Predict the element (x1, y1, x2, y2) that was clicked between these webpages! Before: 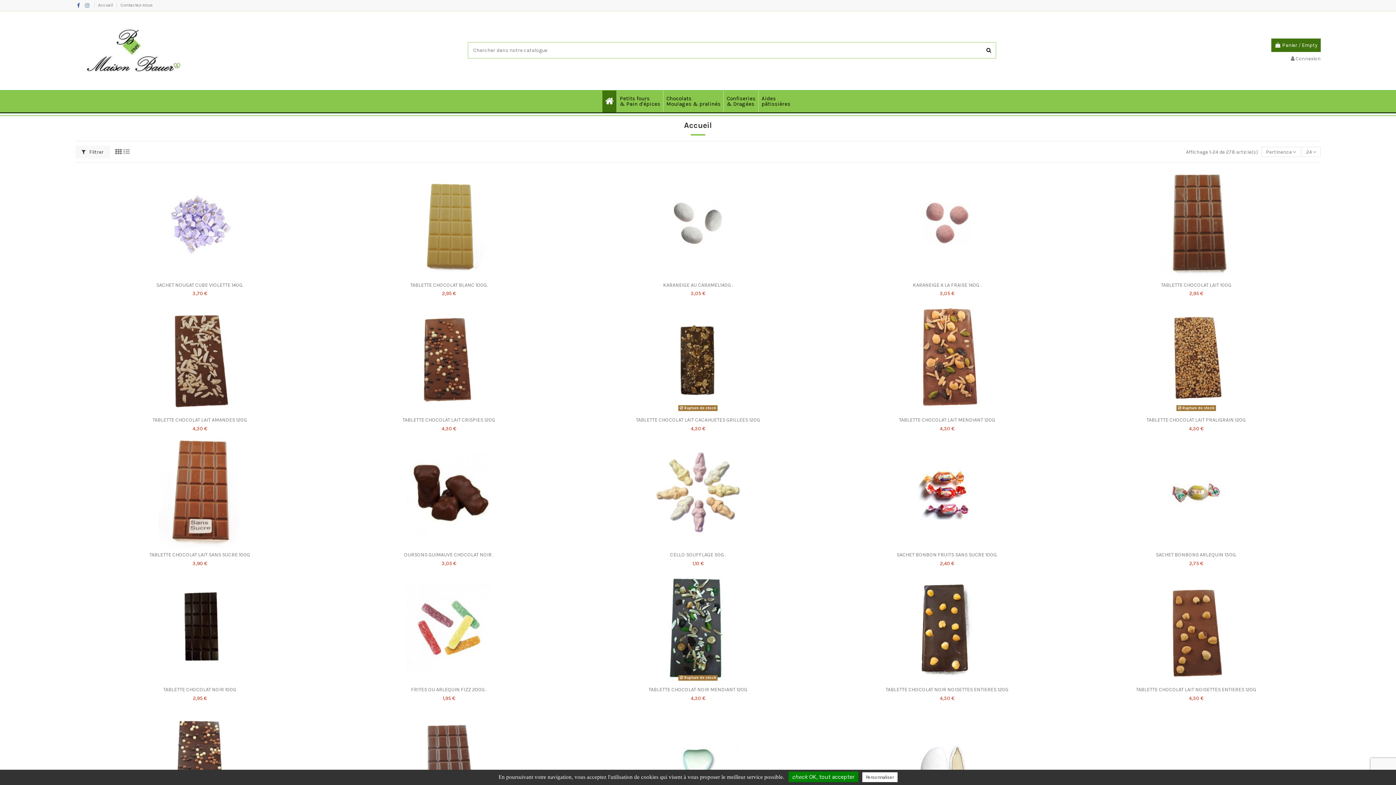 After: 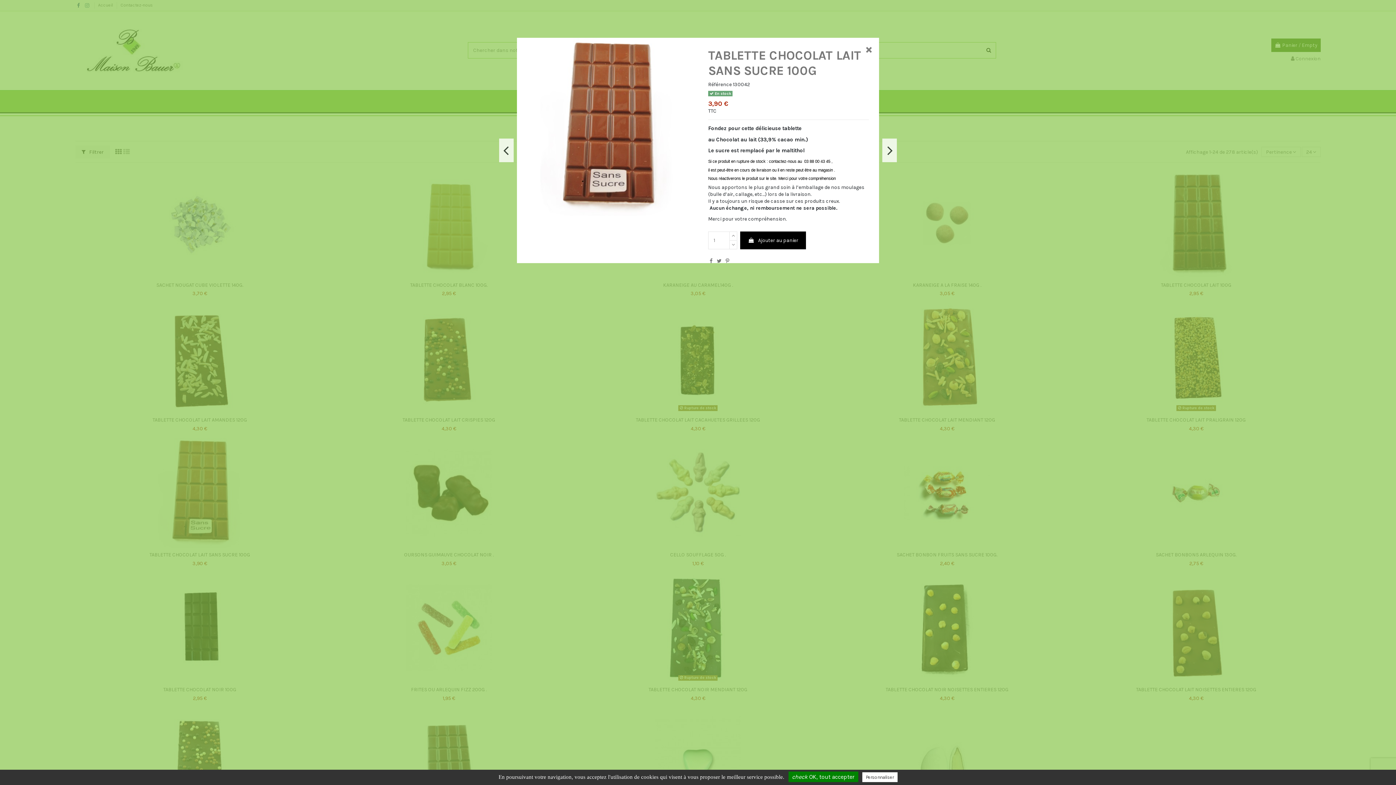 Action: bbox: (194, 541, 204, 551)